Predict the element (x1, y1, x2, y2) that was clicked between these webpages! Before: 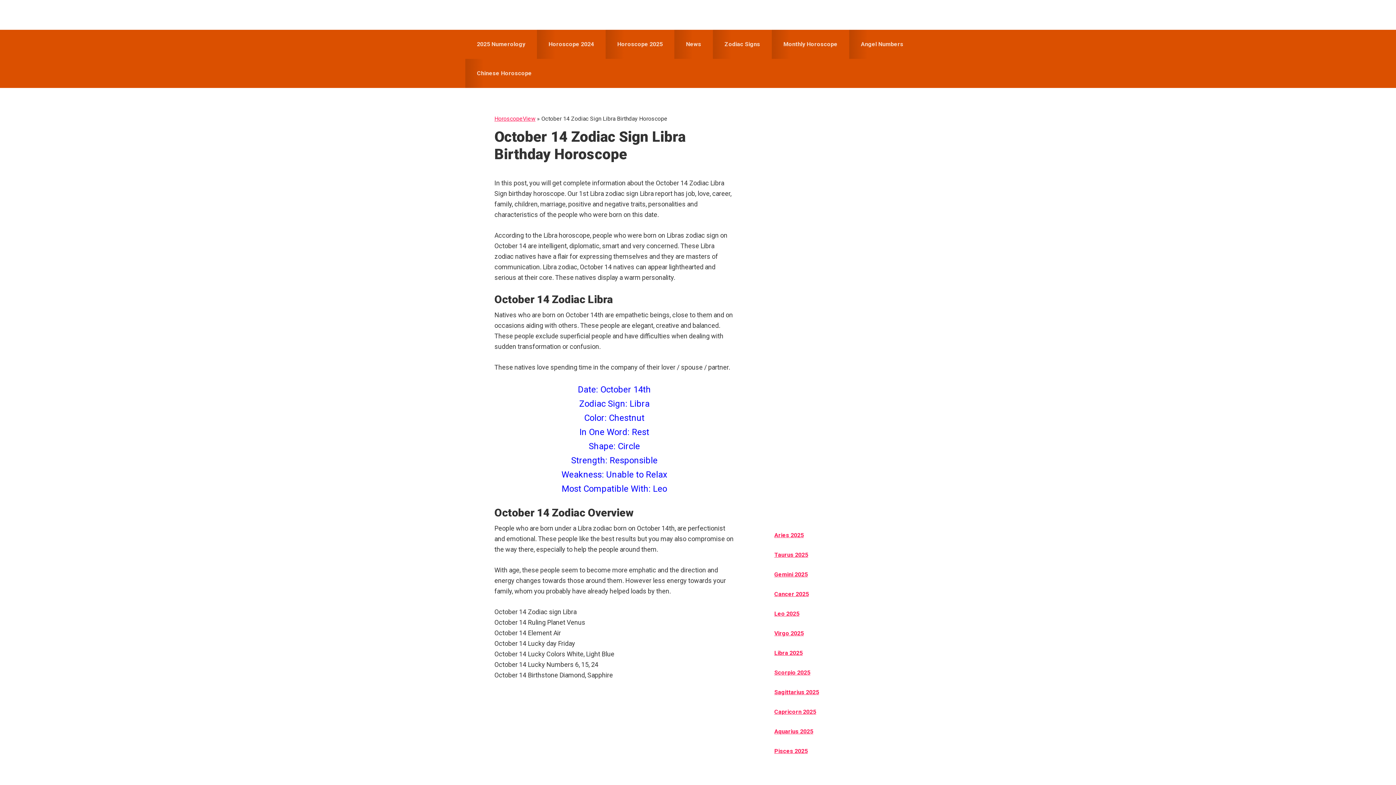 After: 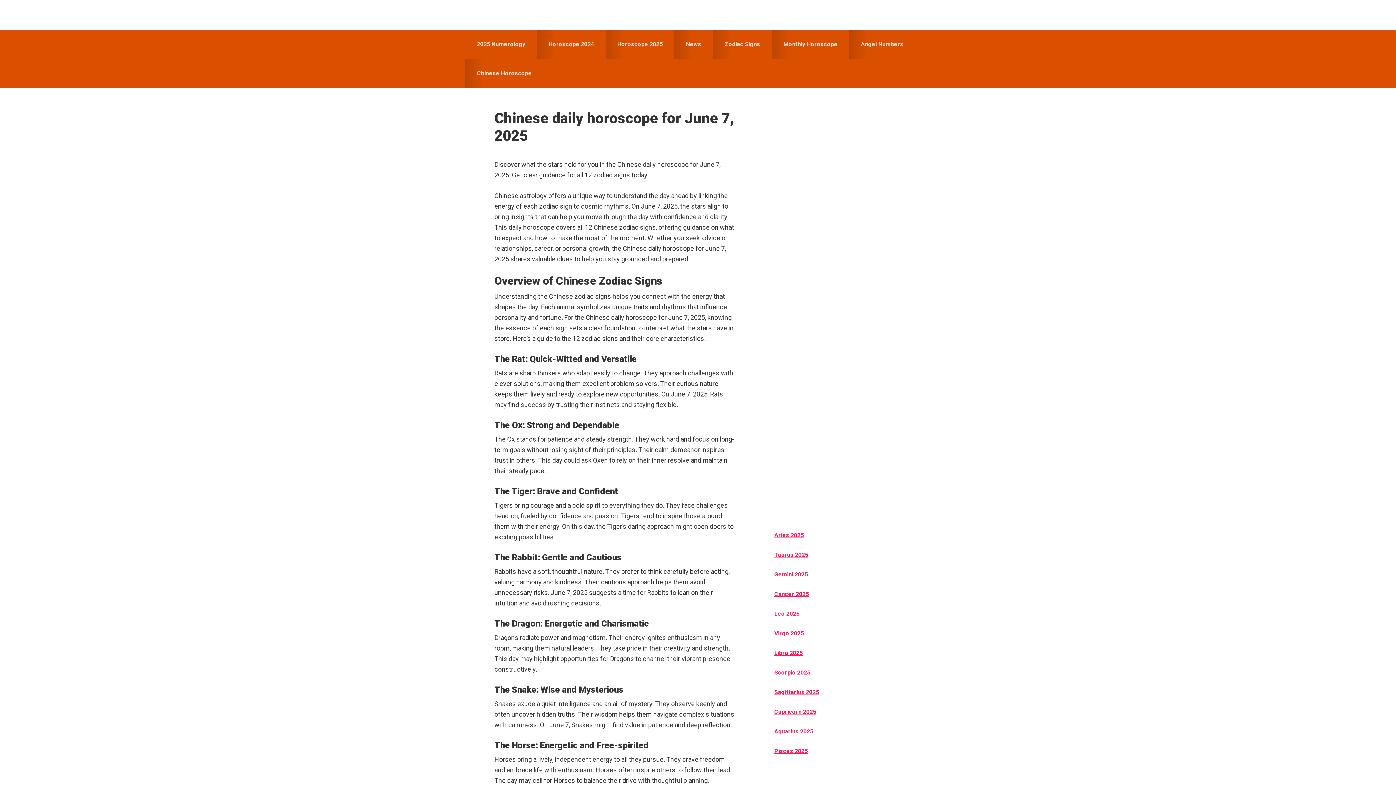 Action: bbox: (494, 115, 535, 122) label: HoroscopeView